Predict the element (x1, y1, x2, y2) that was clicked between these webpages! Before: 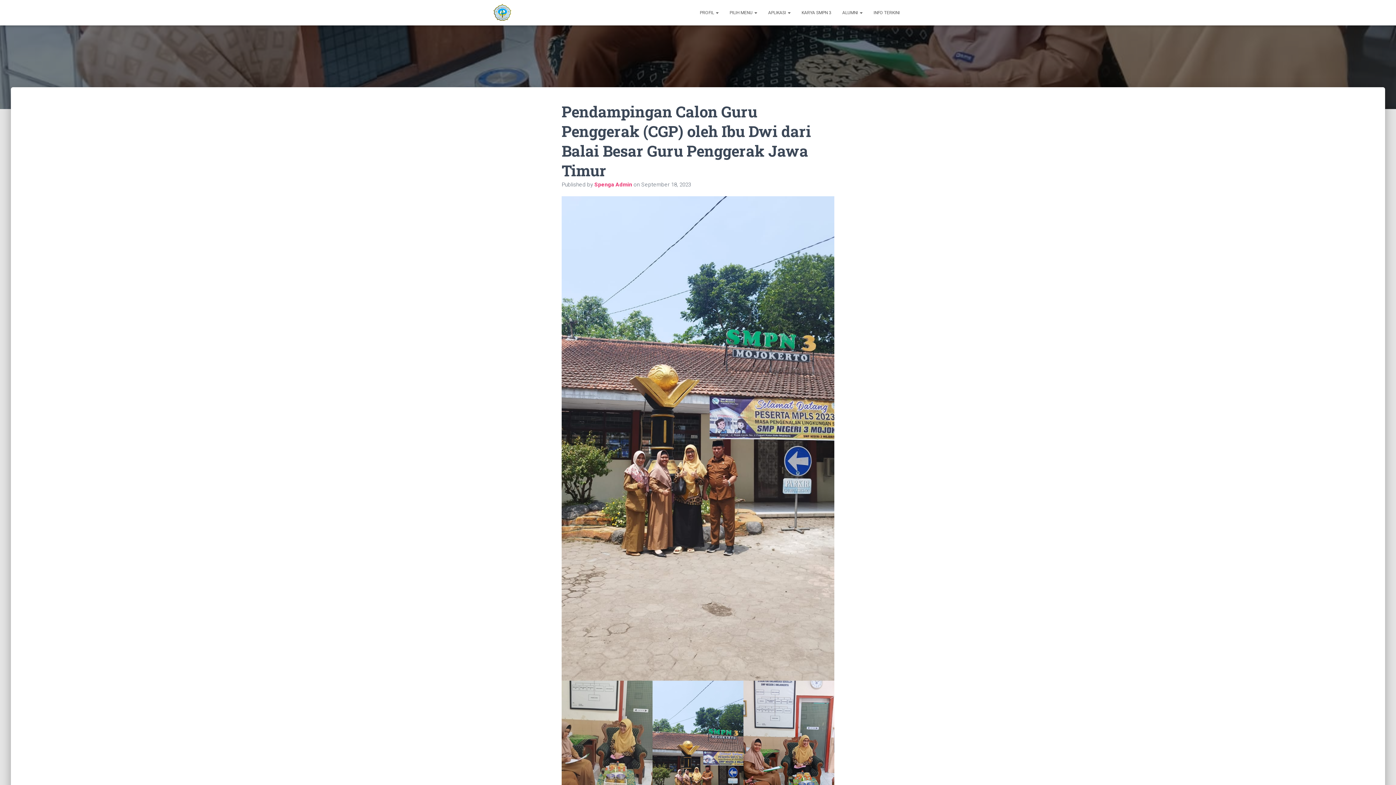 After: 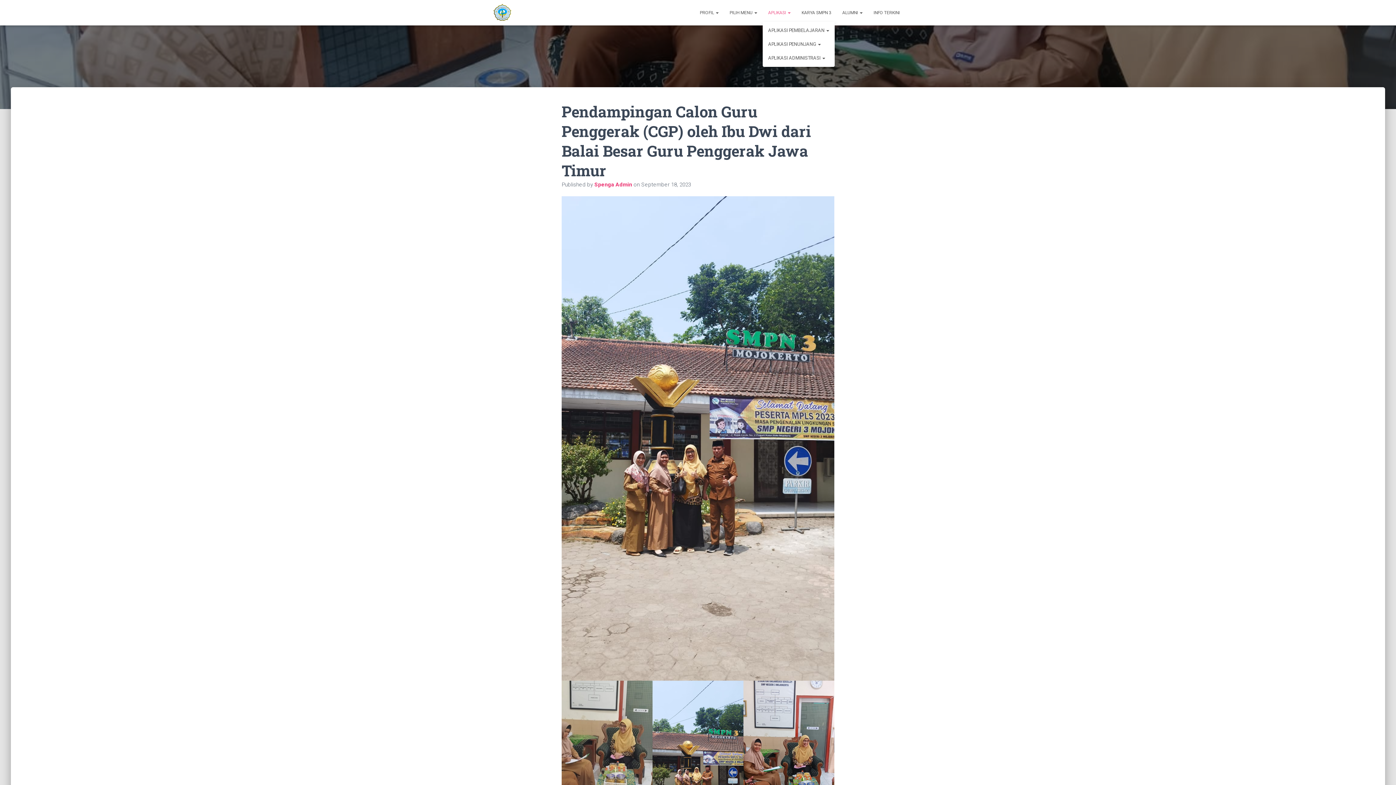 Action: bbox: (762, 3, 796, 21) label: APLIKASI 